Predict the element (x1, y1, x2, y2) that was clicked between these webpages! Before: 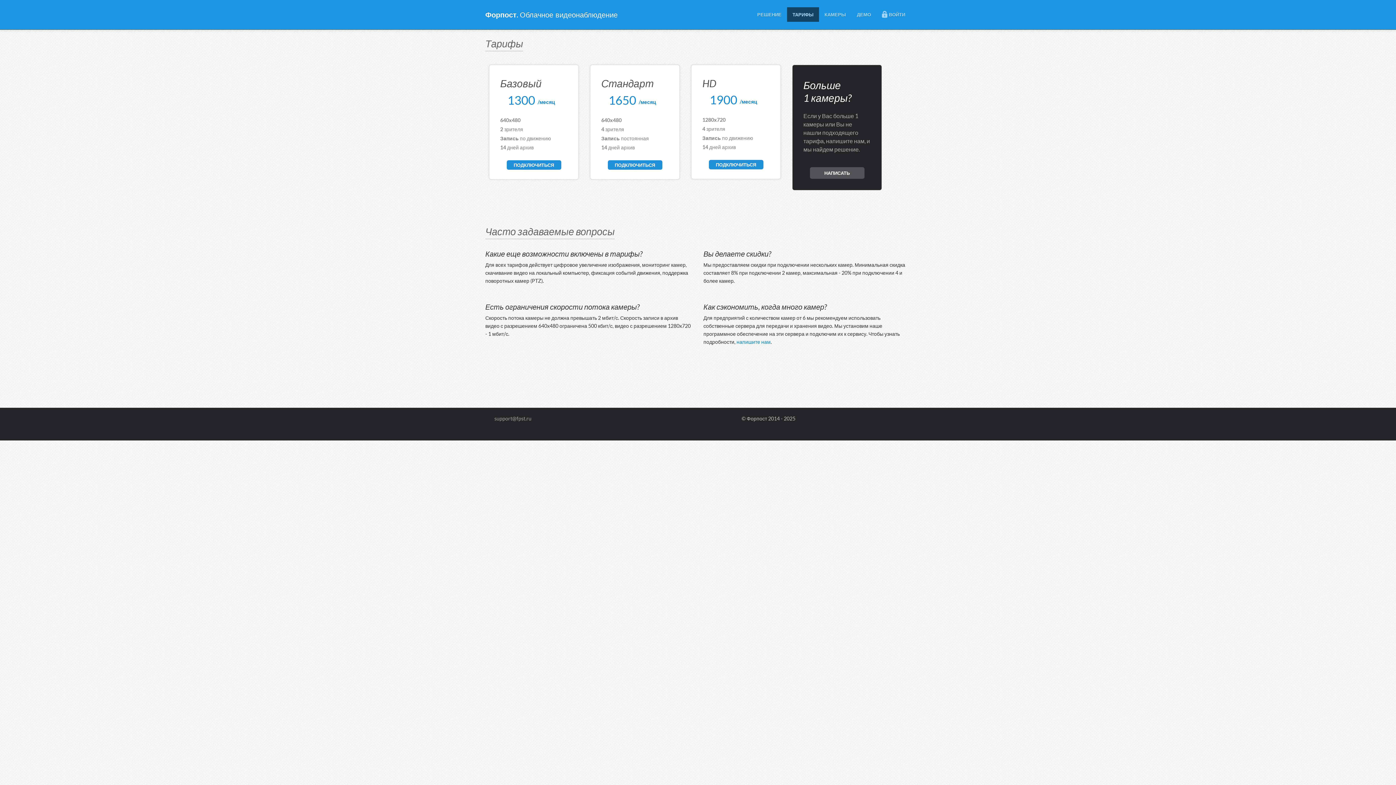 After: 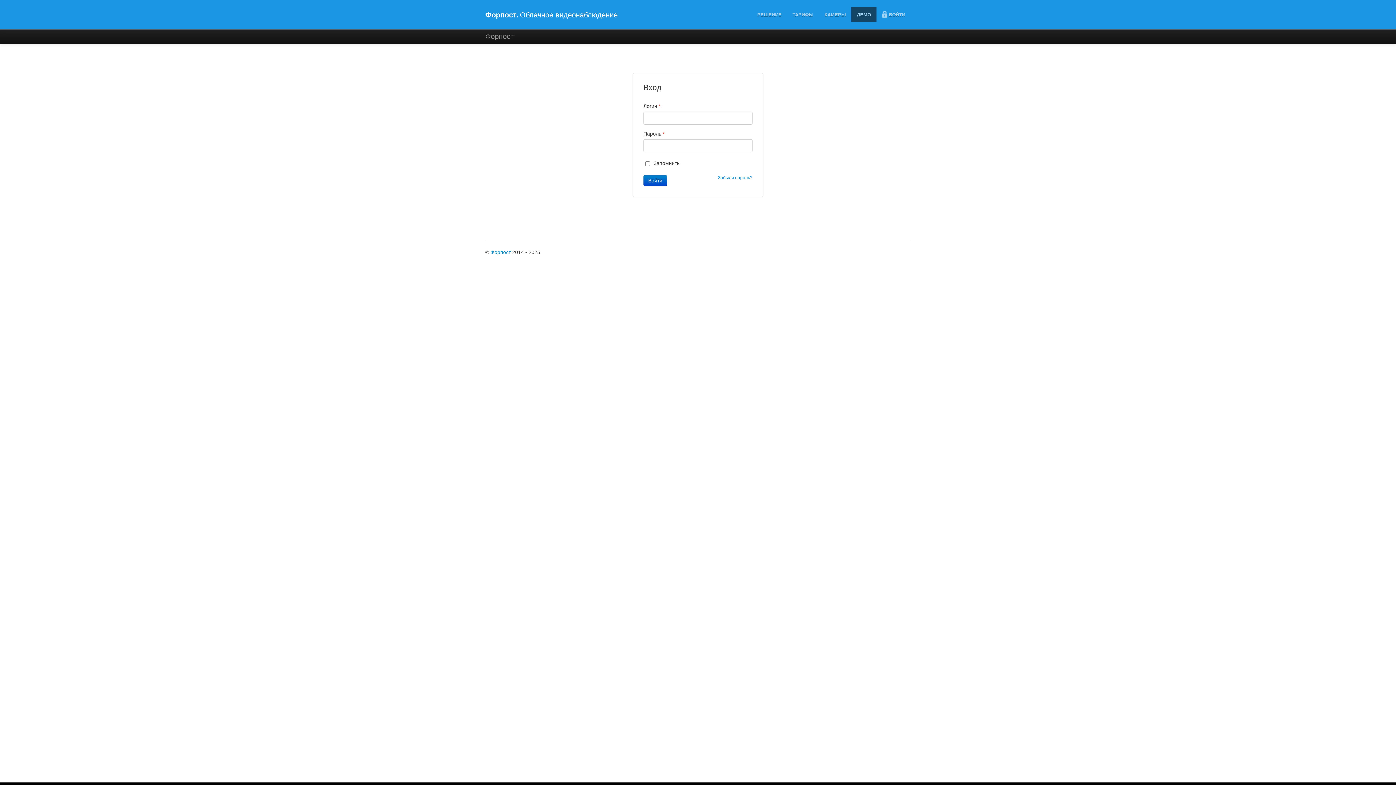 Action: bbox: (851, 7, 876, 21) label: ДЕМО